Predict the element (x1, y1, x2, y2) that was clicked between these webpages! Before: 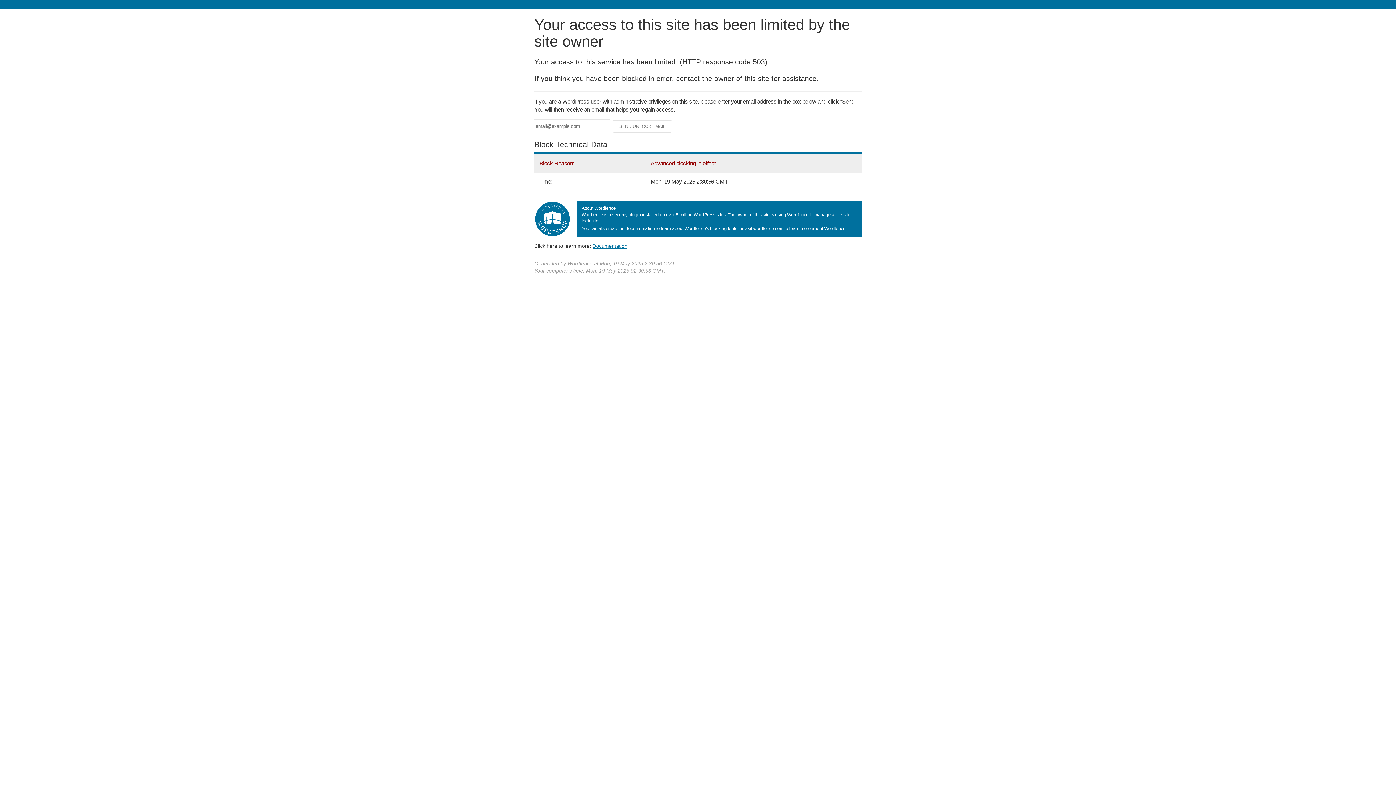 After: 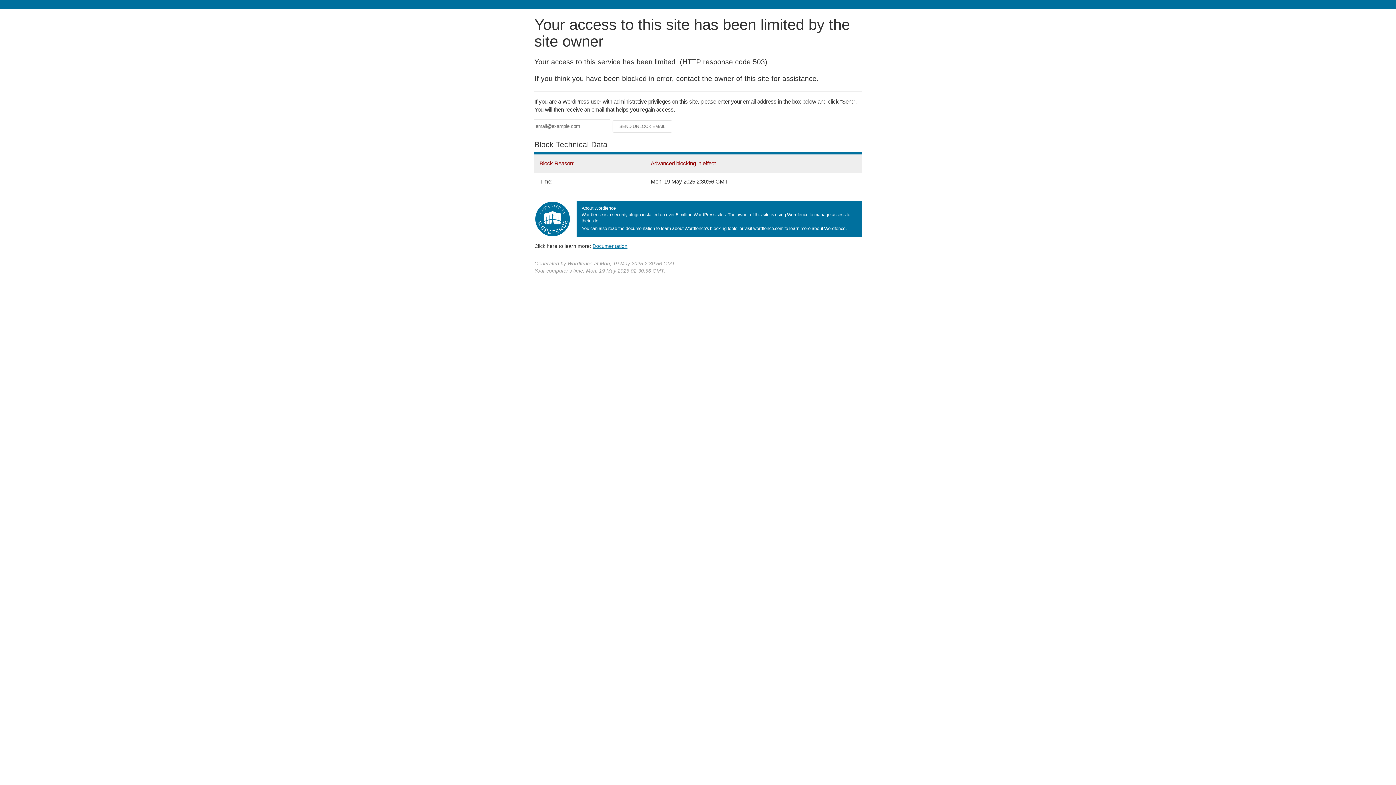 Action: label: Documentation bbox: (592, 243, 627, 248)